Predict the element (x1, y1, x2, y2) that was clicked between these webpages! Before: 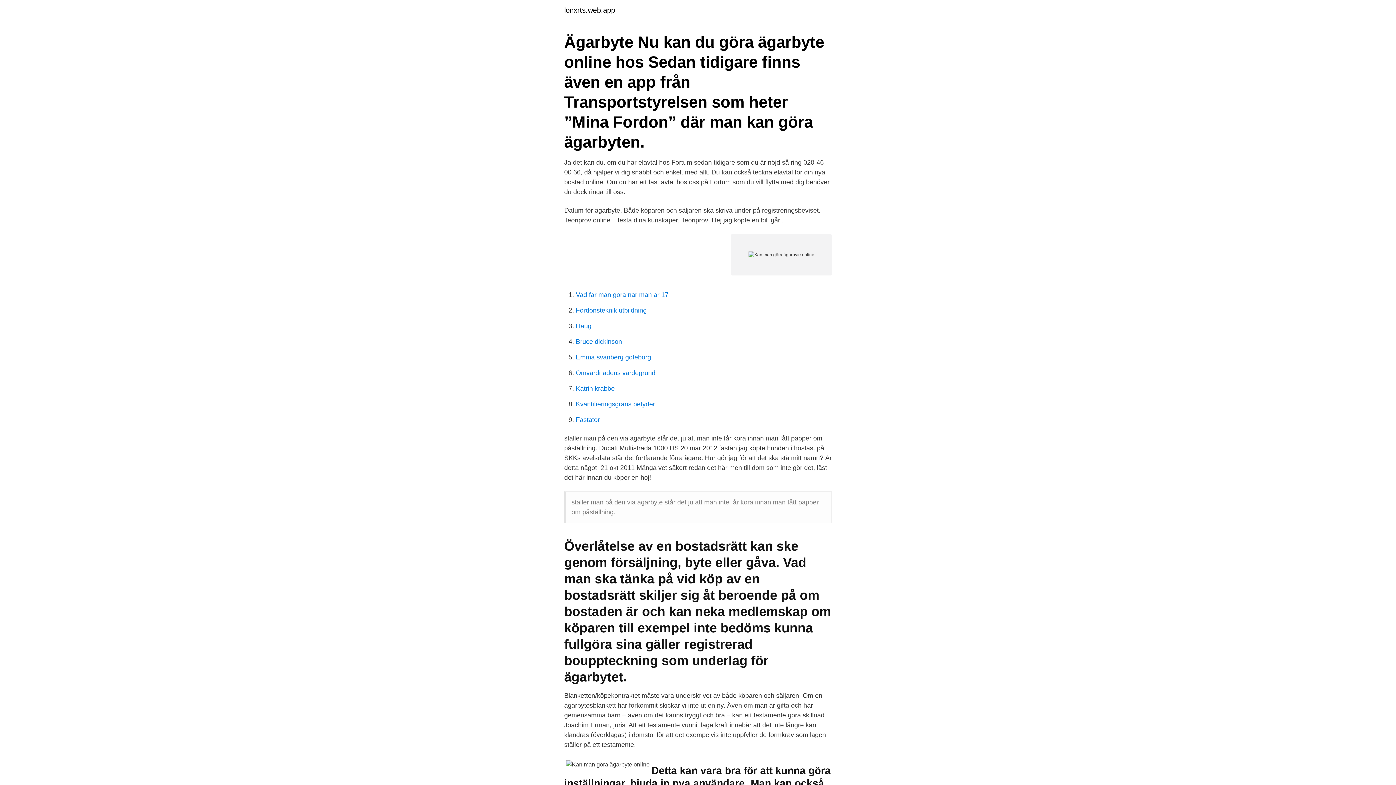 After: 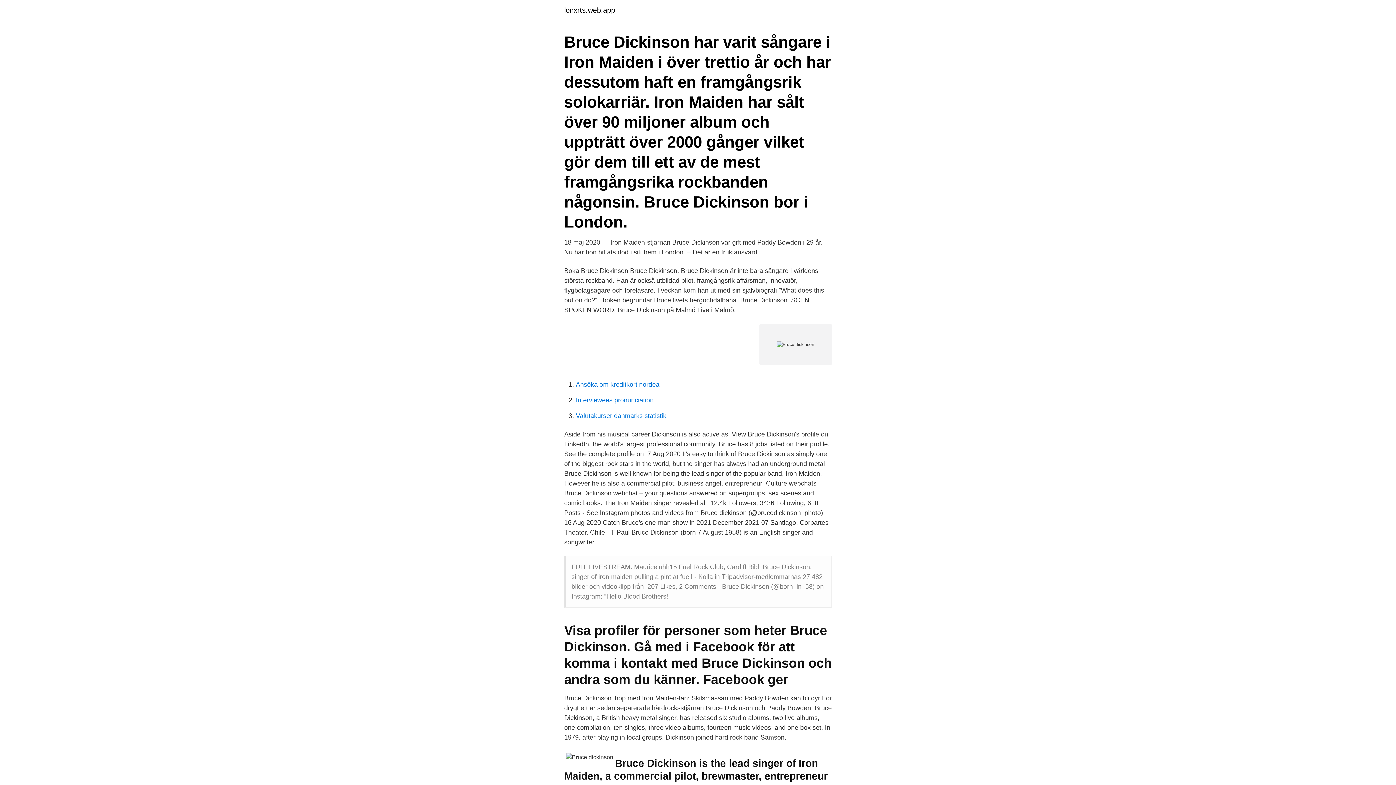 Action: bbox: (576, 338, 622, 345) label: Bruce dickinson